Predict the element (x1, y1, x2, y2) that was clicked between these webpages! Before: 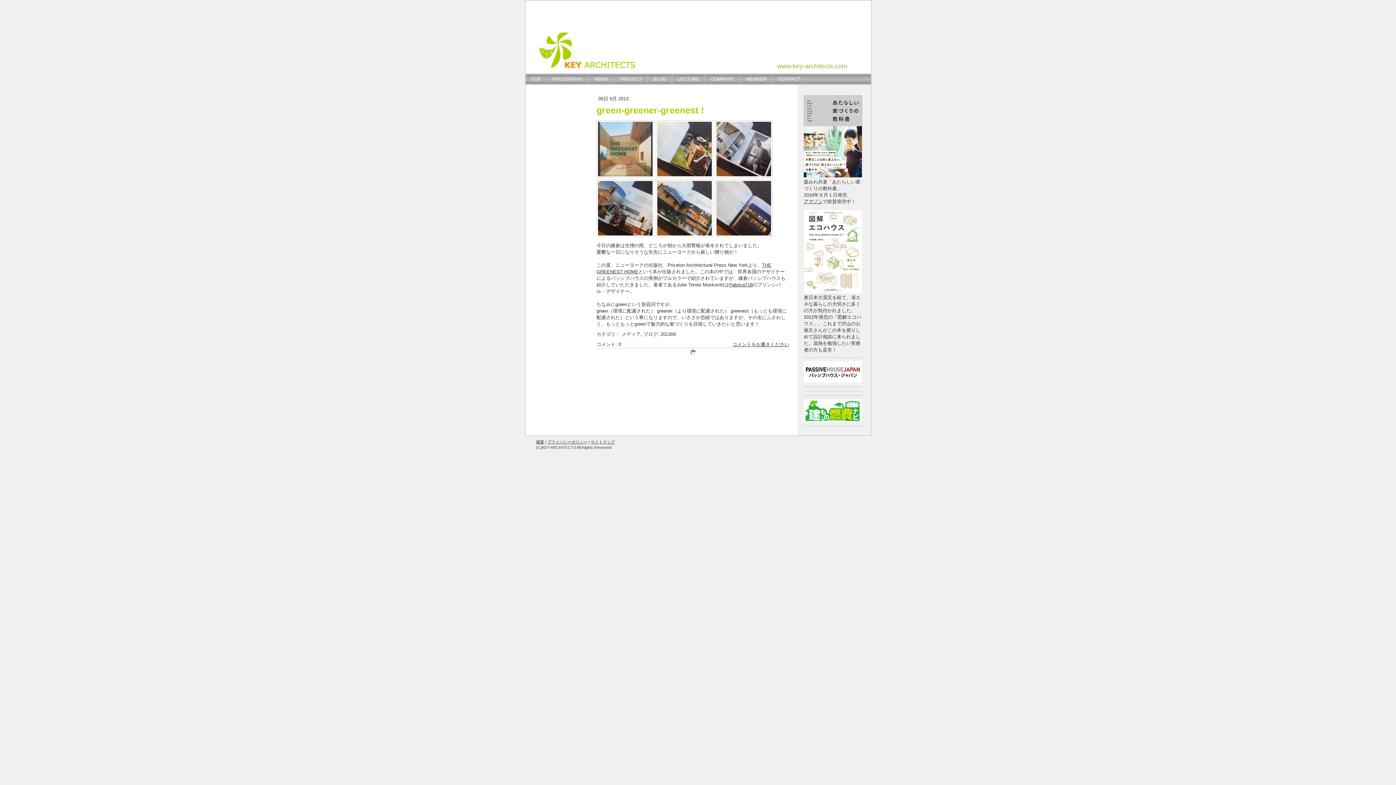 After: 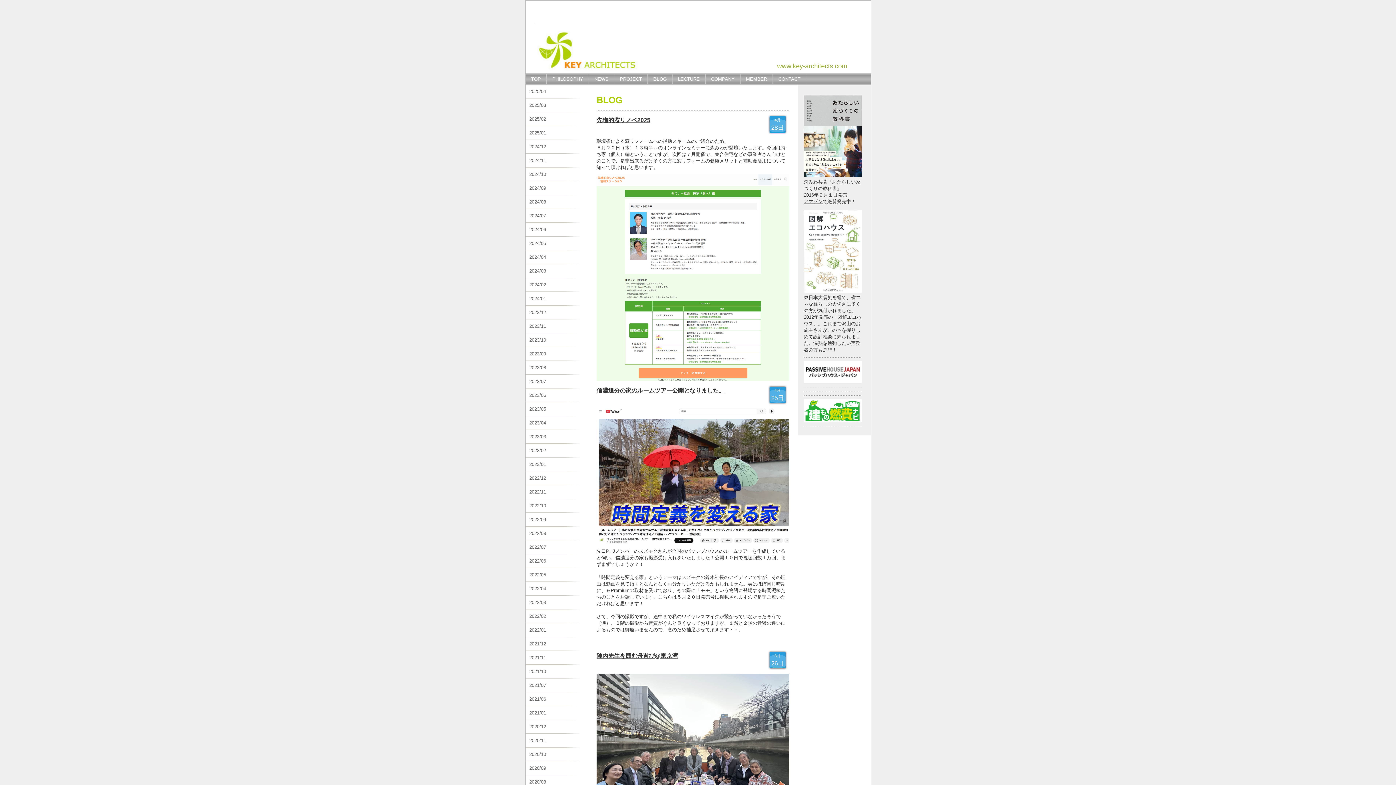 Action: bbox: (648, 74, 672, 84) label: BLOG